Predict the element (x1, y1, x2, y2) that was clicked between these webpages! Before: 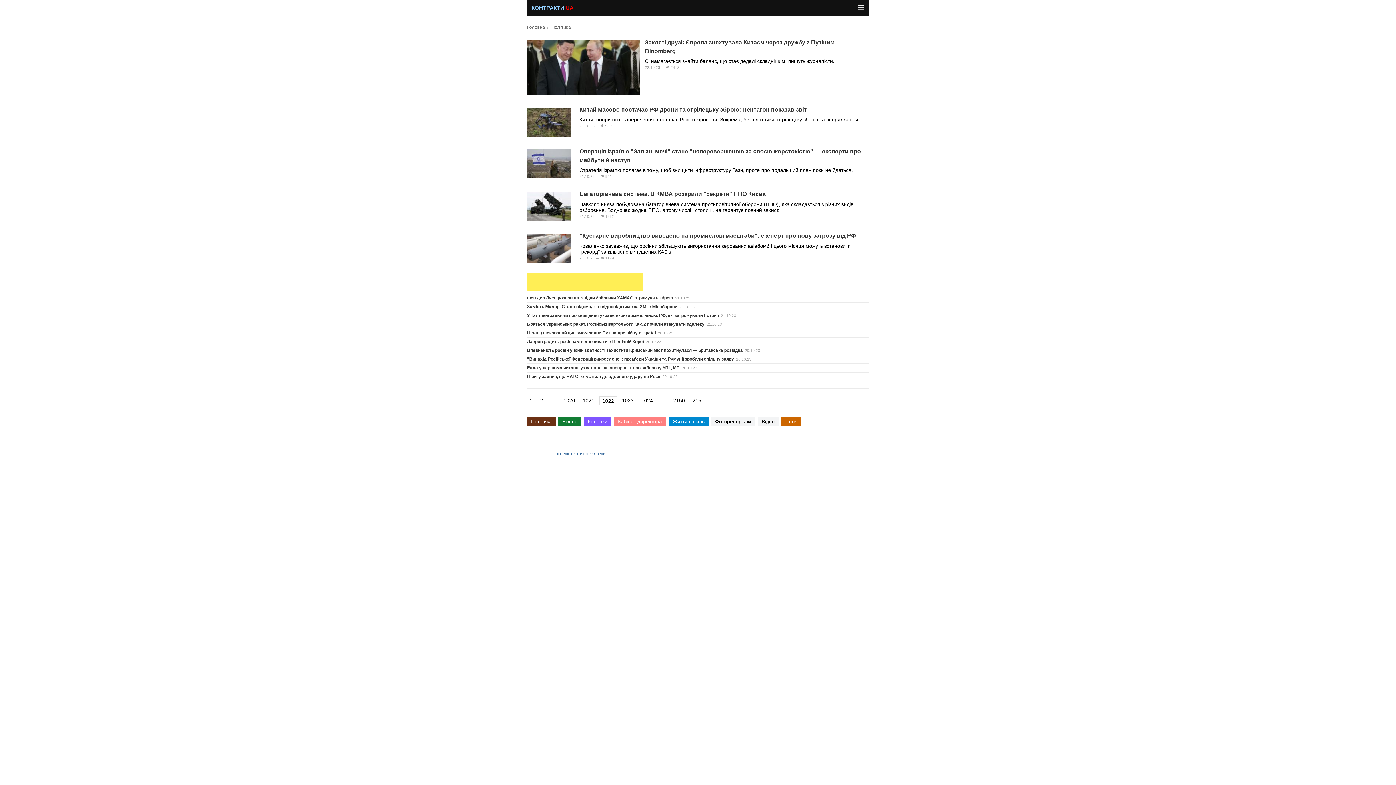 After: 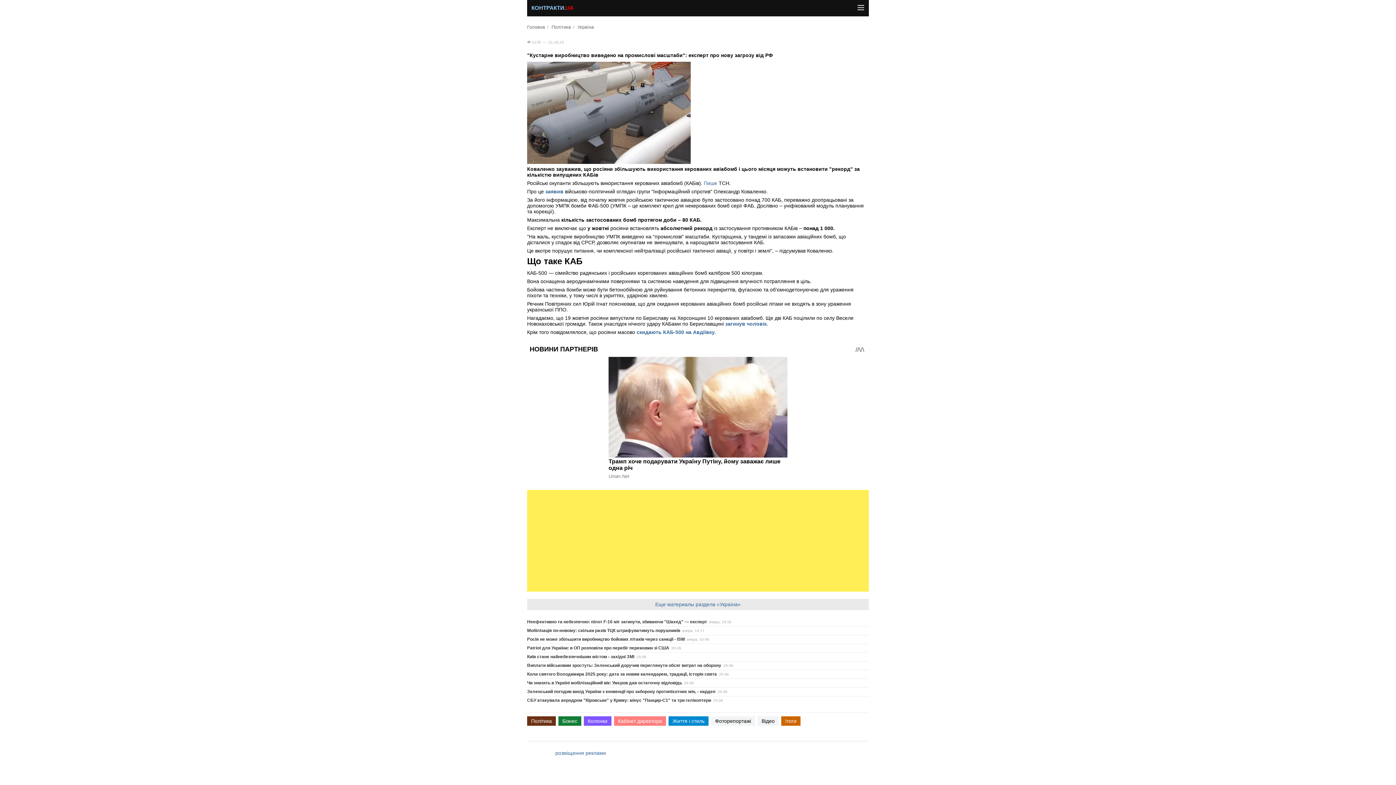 Action: label: "Кустарне виробництво виведено на промислові масштаби": експерт про нову загрозу від РФ bbox: (579, 232, 856, 239)